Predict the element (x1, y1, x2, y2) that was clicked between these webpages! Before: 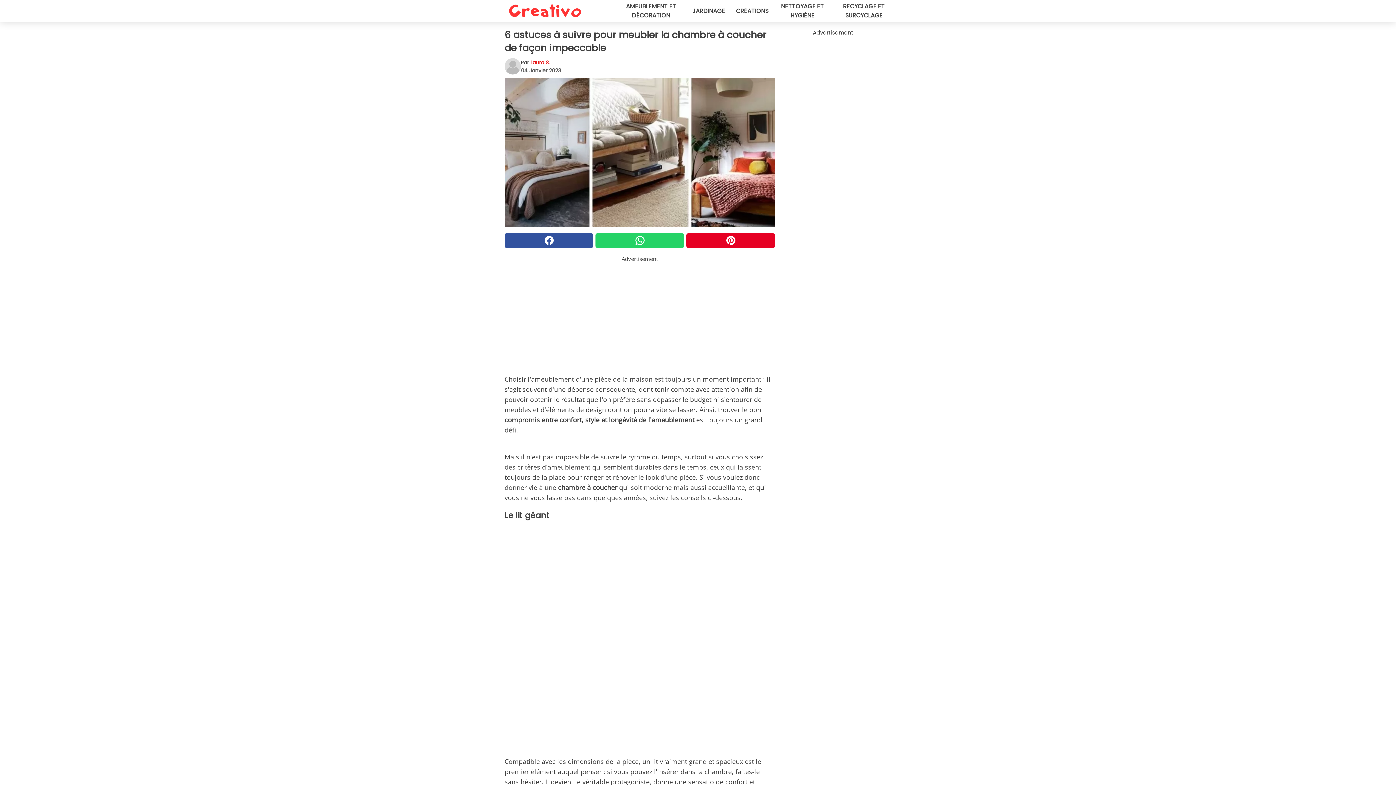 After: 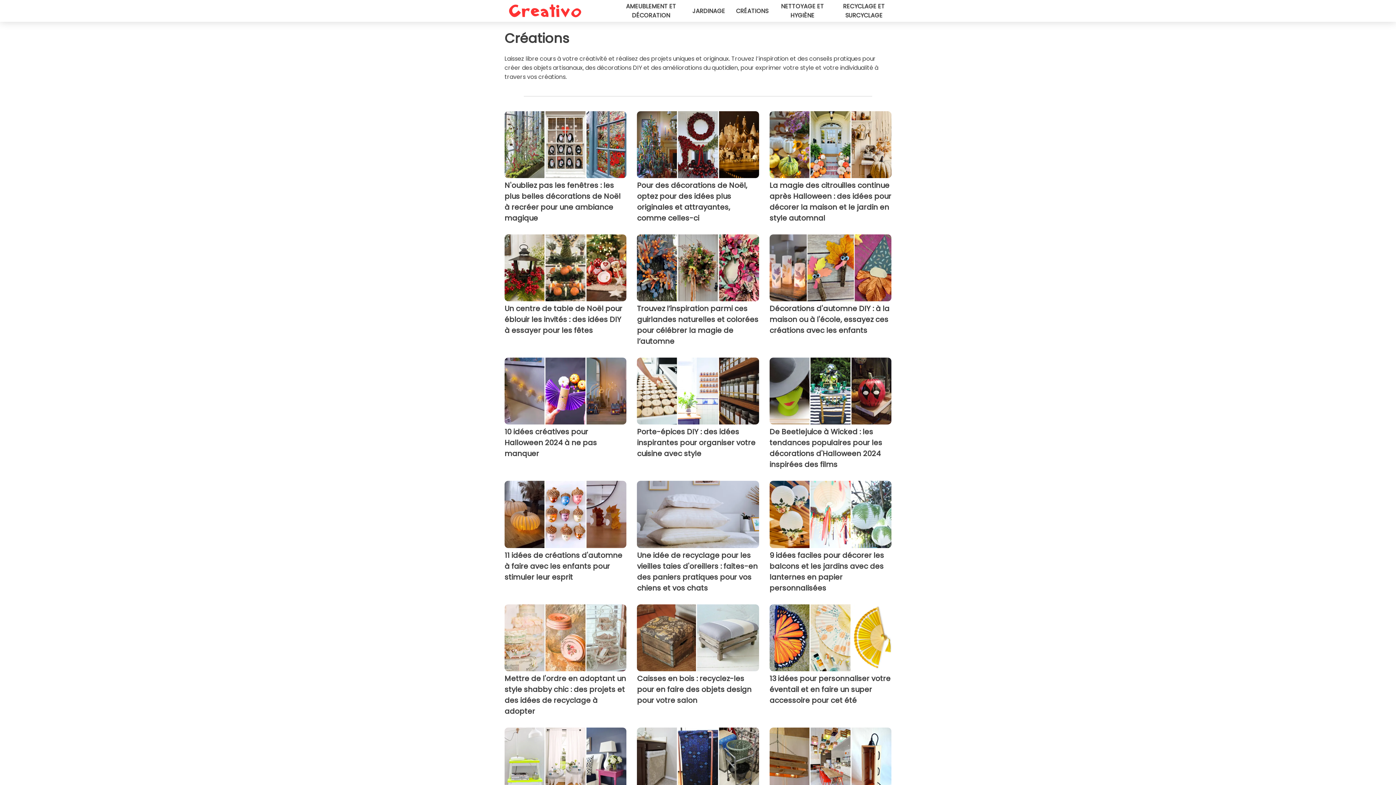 Action: label: CRÉATIONS bbox: (736, 6, 768, 15)